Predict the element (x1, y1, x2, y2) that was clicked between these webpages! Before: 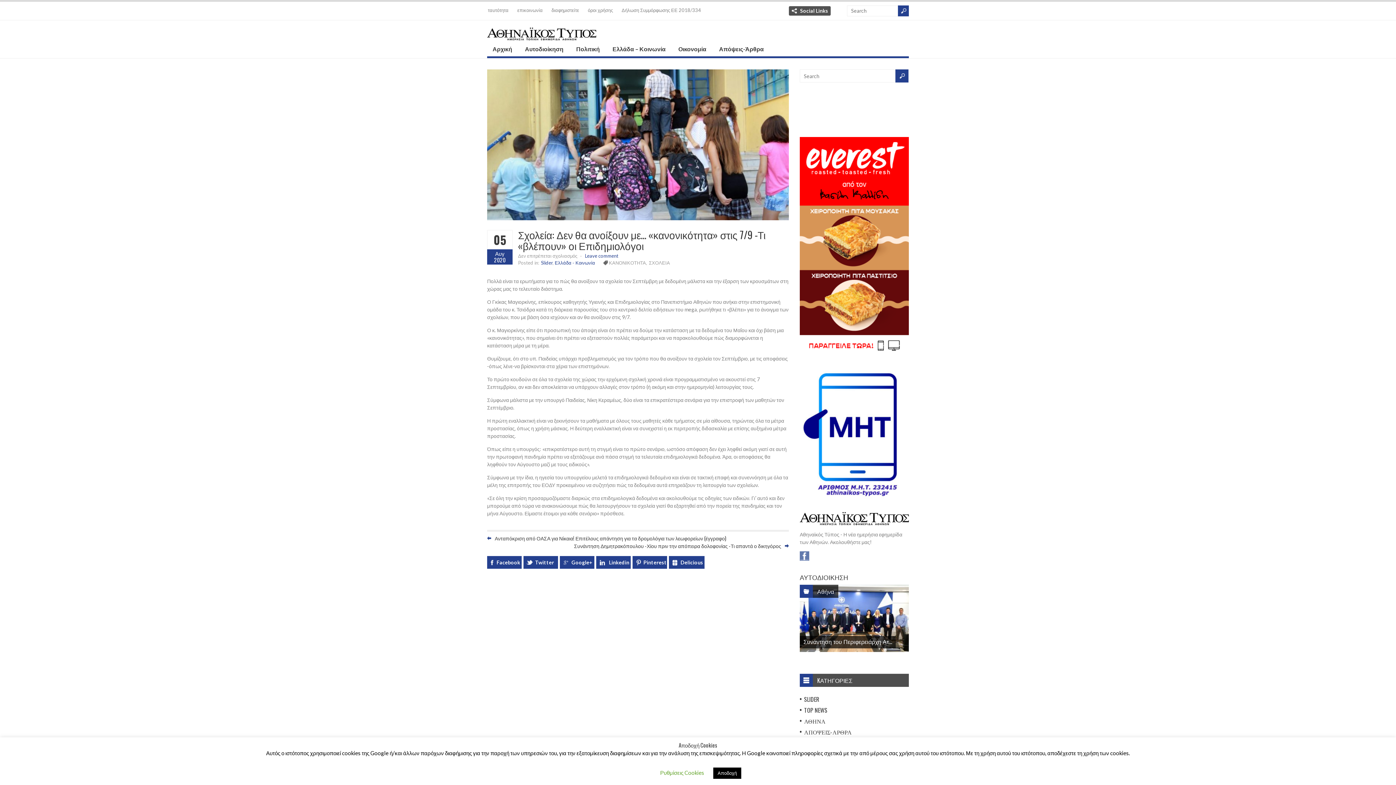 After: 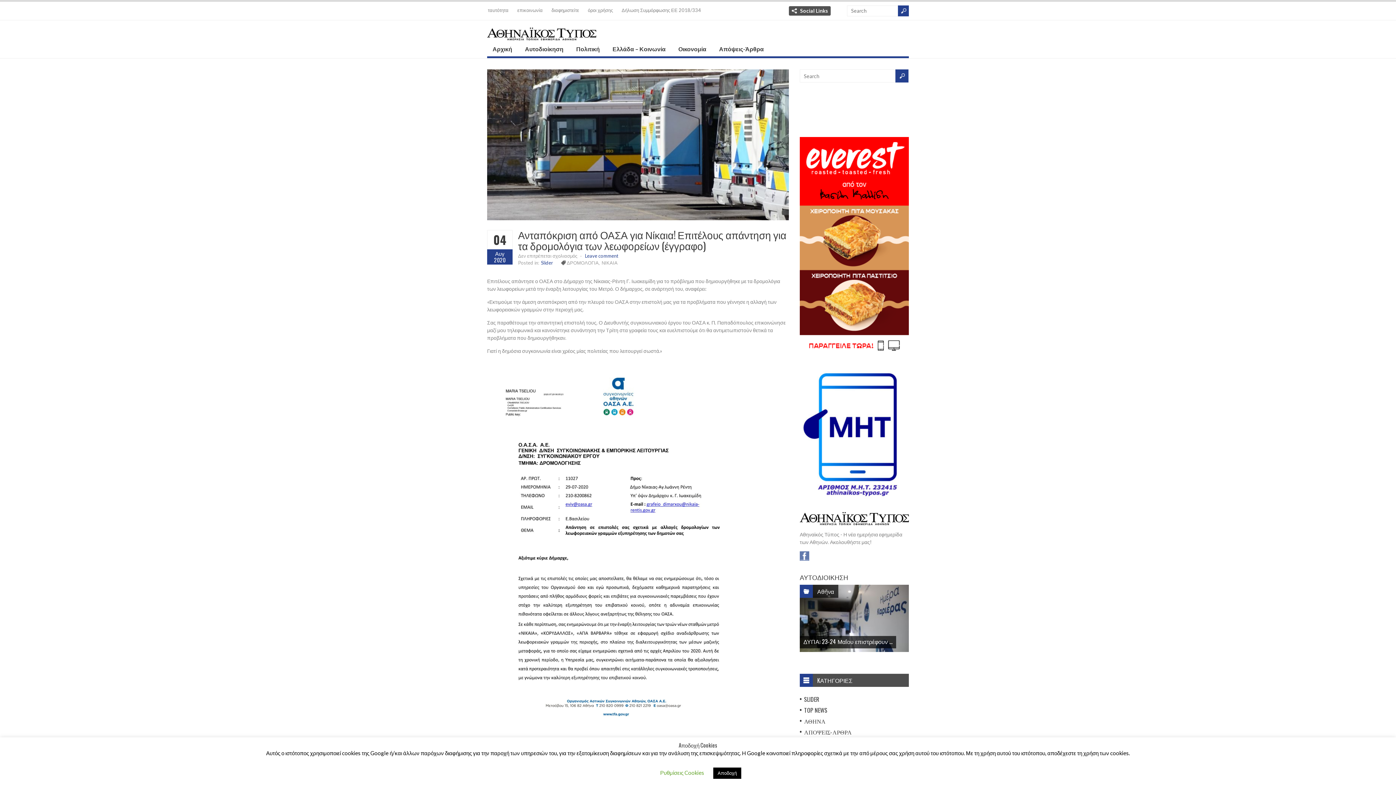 Action: label: Ανταπόκριση από ΟΑΣΑ για Νίκαια! Επιτέλους απάντηση για τα δρομολόγια των λεωφορείων (έγγραφο) bbox: (494, 534, 726, 542)